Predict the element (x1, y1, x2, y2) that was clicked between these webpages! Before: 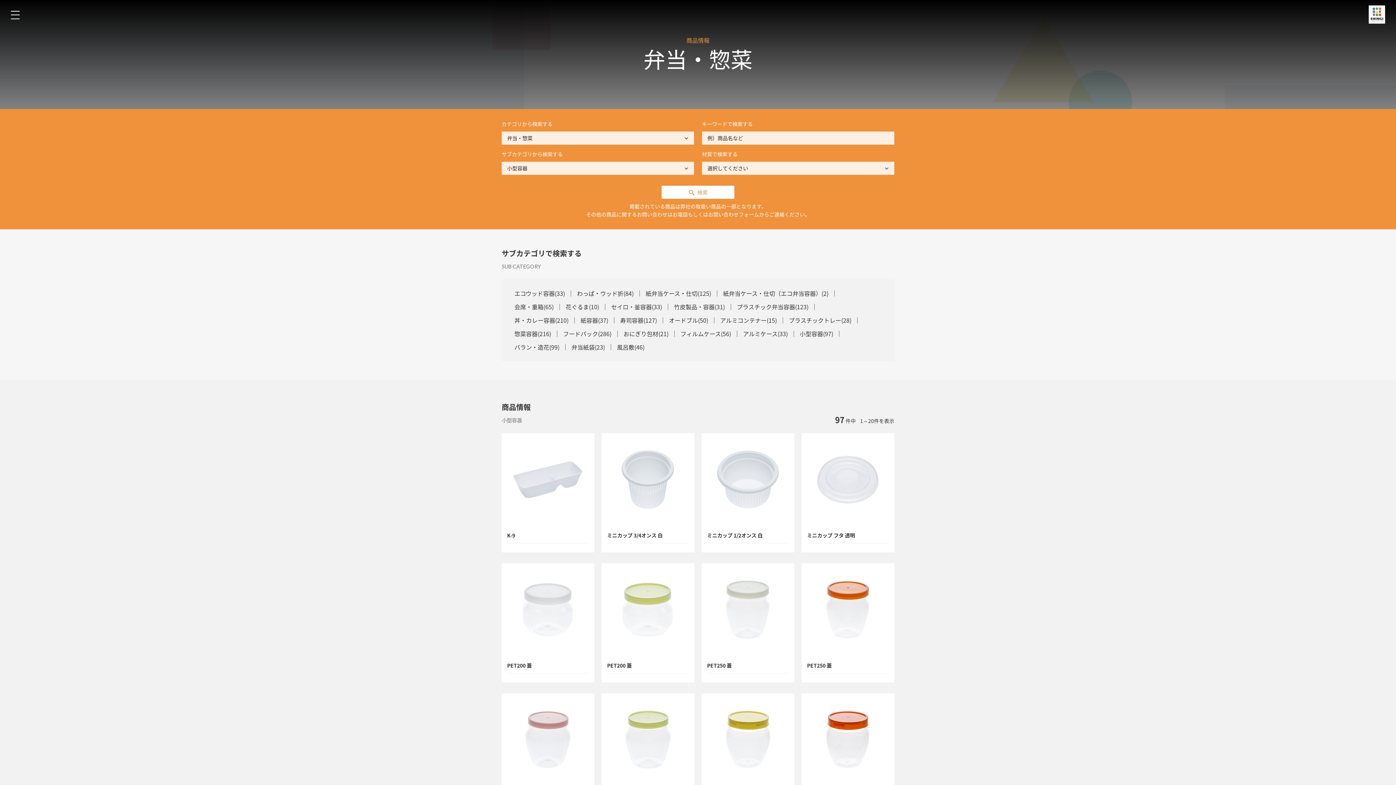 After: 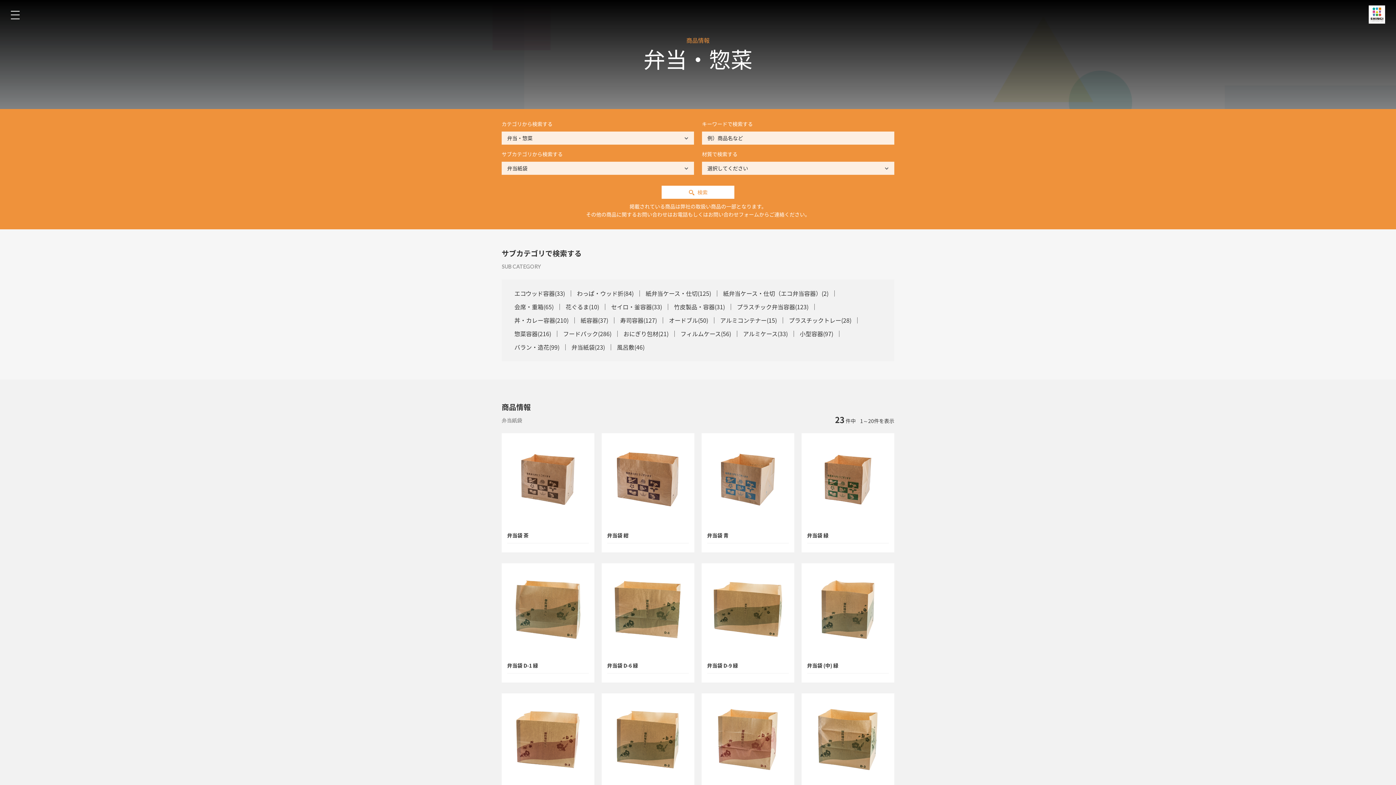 Action: label: 弁当紙袋(23) bbox: (571, 342, 605, 351)